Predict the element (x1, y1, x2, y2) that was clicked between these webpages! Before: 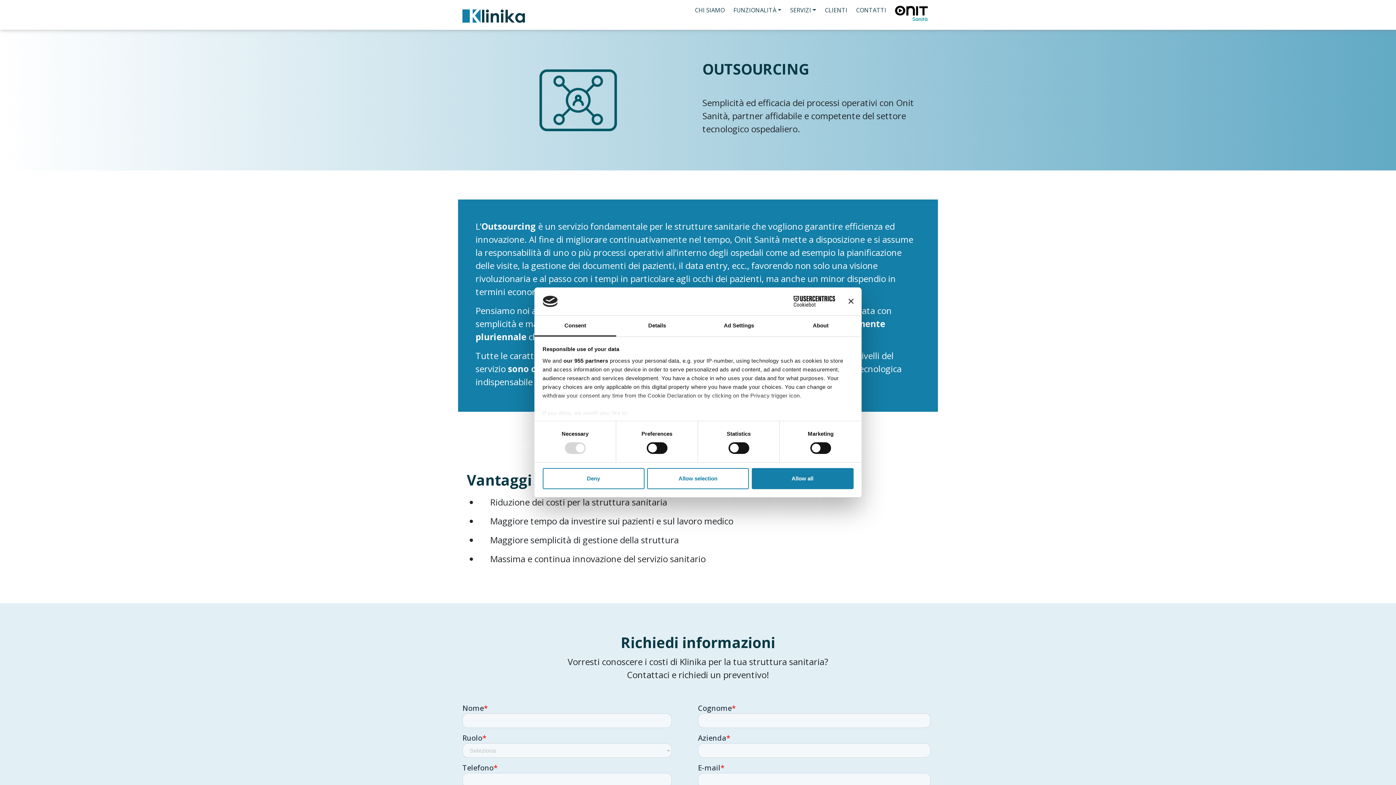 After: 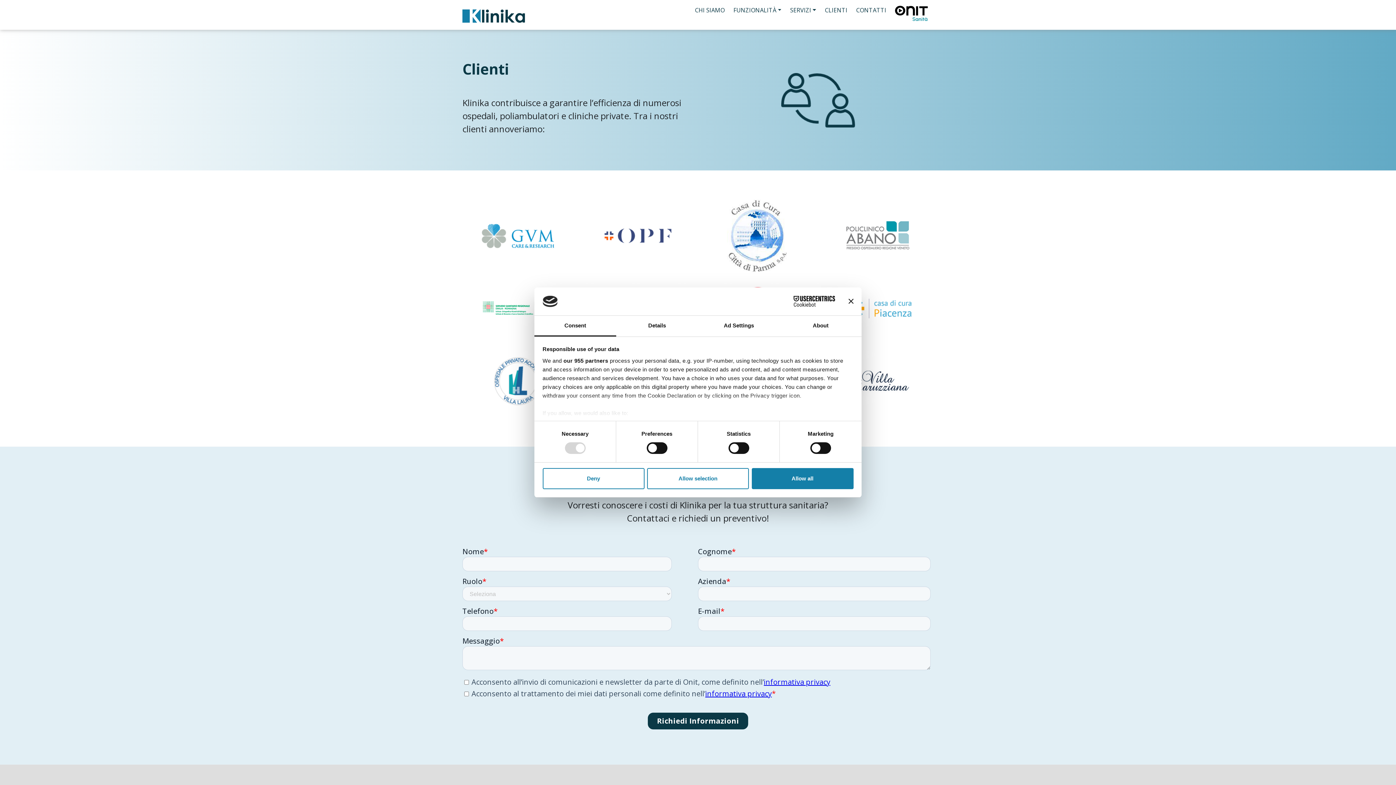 Action: label: CLIENTI bbox: (822, 2, 850, 17)